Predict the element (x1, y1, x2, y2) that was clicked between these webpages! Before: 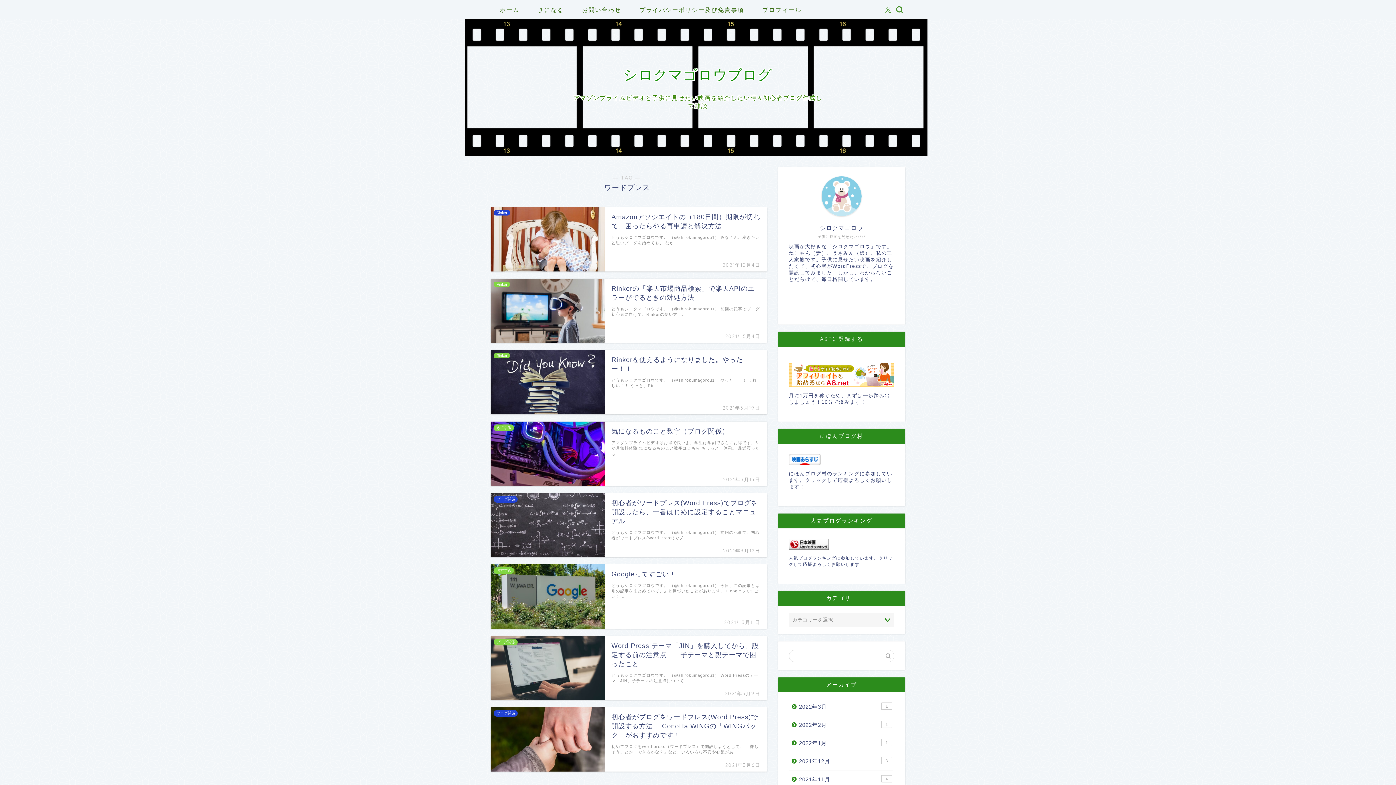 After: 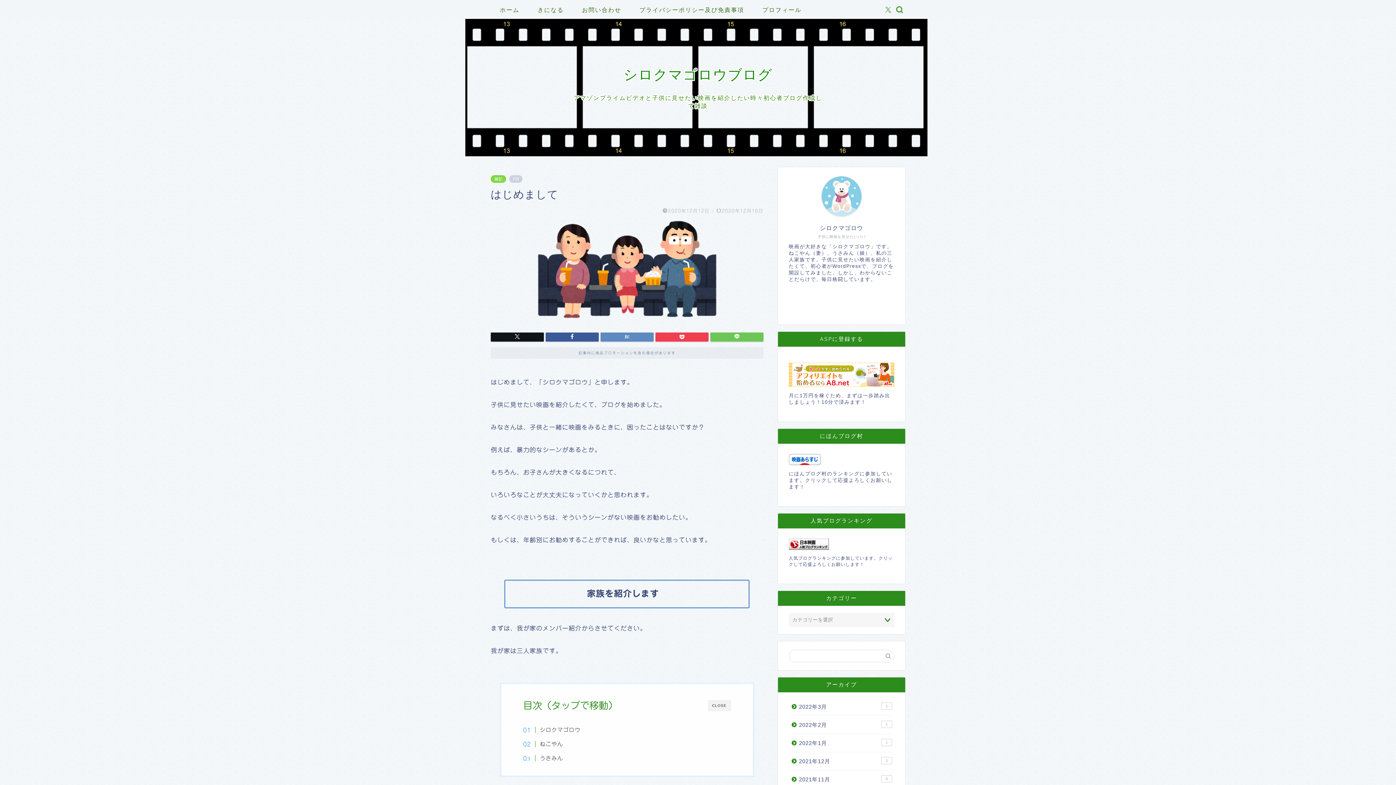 Action: bbox: (821, 176, 861, 216)